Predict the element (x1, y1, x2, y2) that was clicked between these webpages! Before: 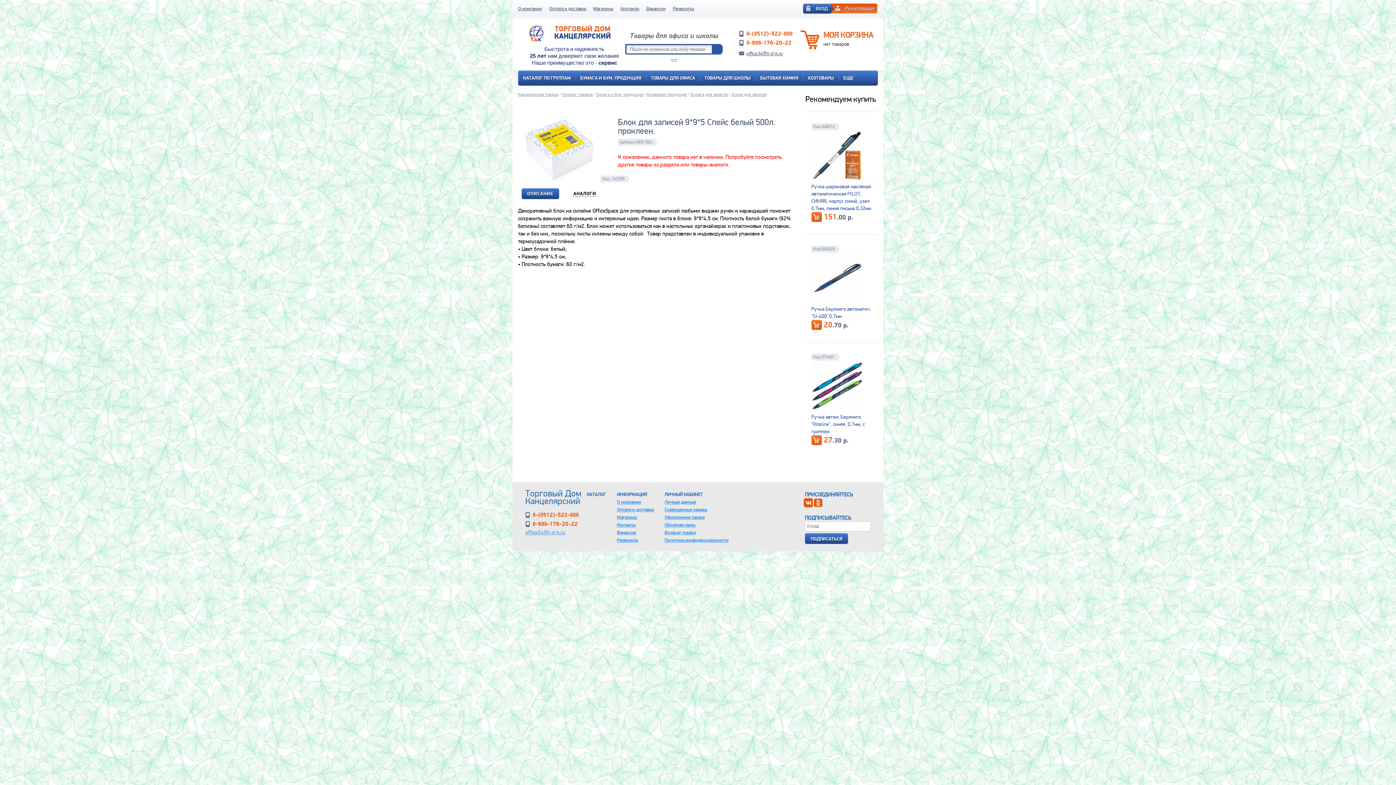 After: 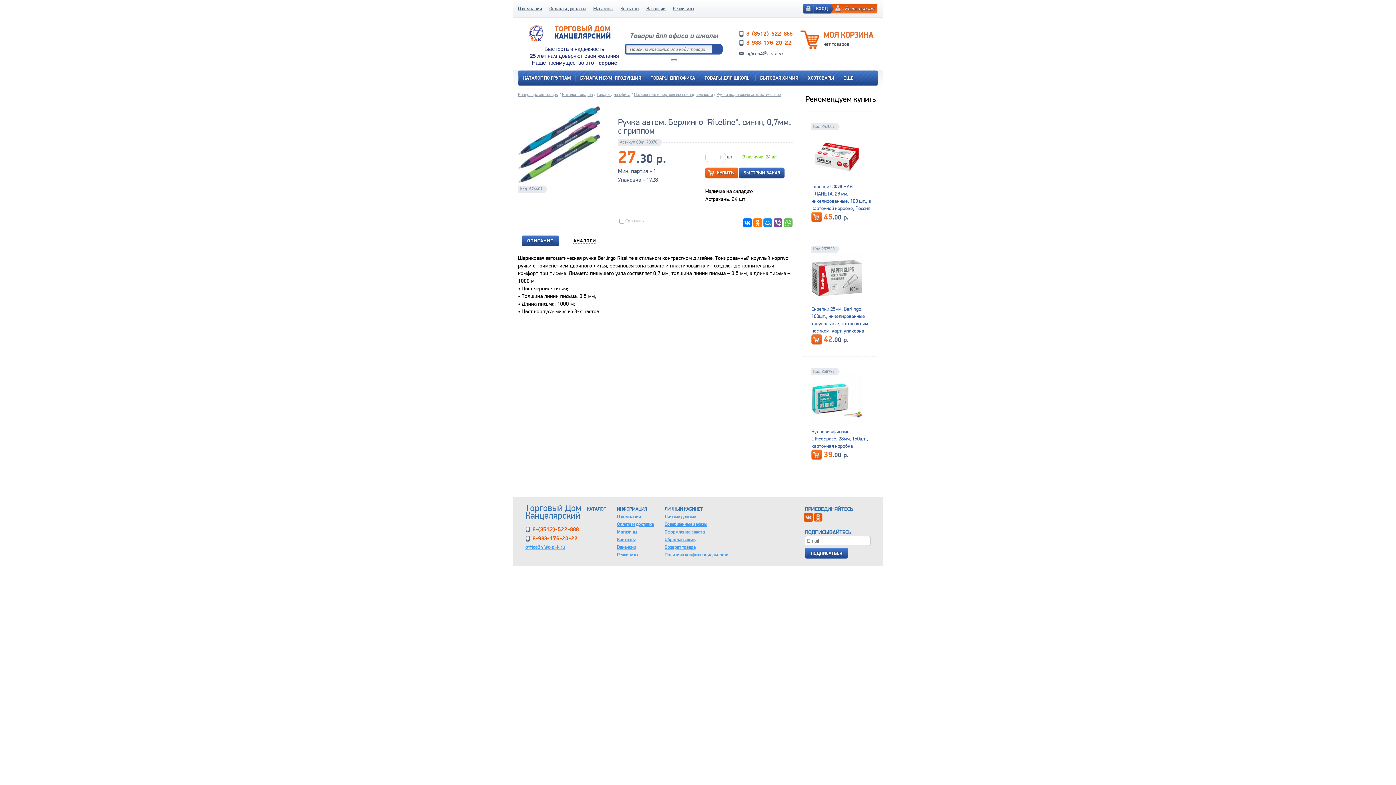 Action: bbox: (811, 406, 862, 412)